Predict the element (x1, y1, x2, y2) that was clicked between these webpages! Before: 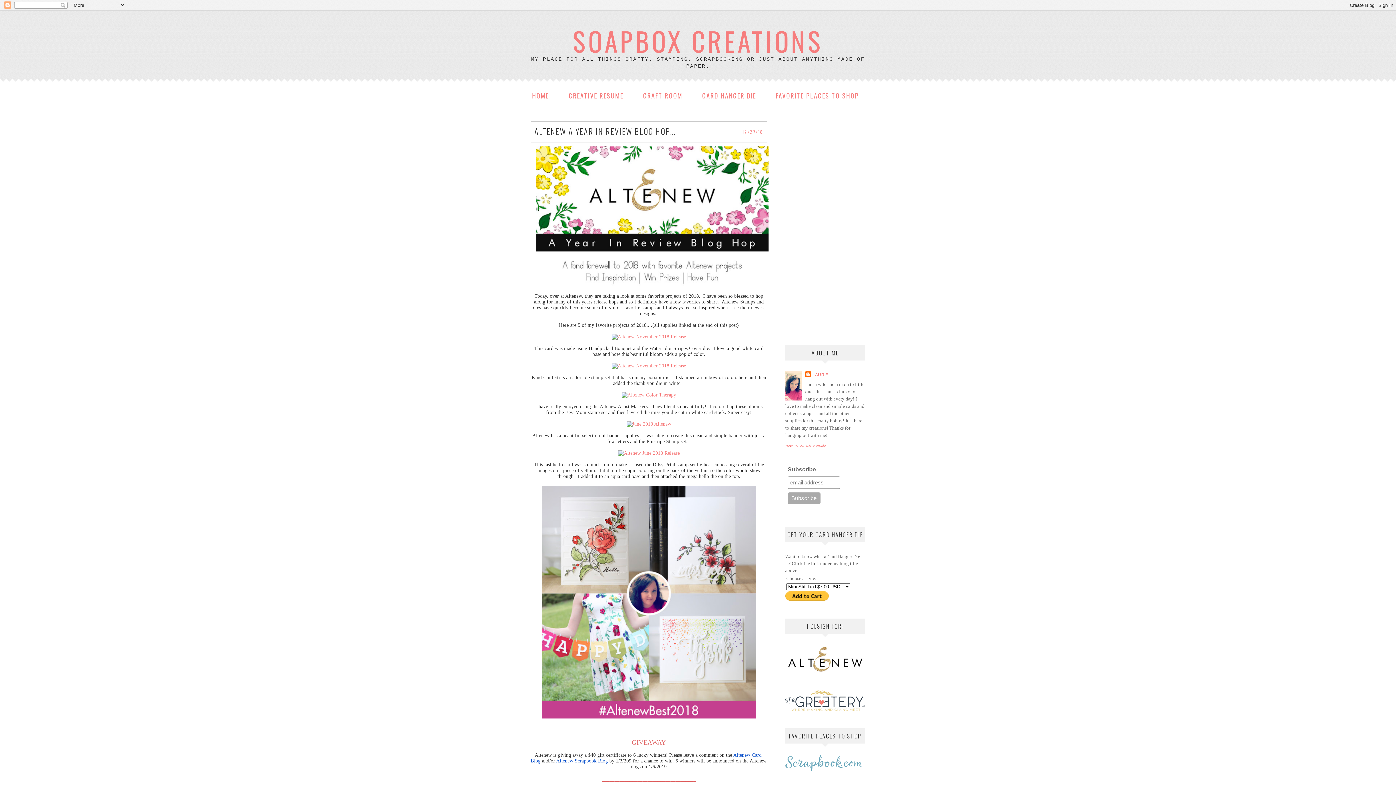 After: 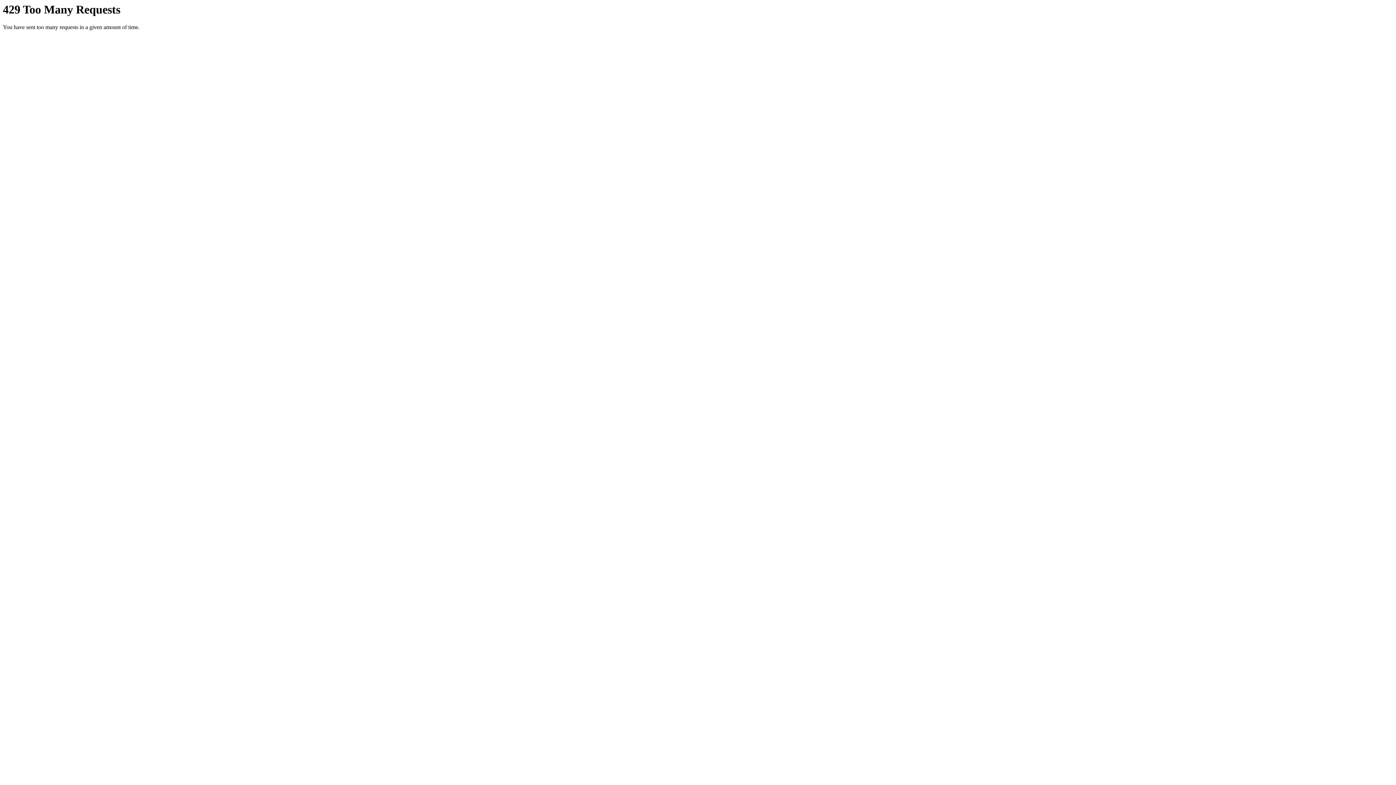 Action: bbox: (626, 421, 671, 426)